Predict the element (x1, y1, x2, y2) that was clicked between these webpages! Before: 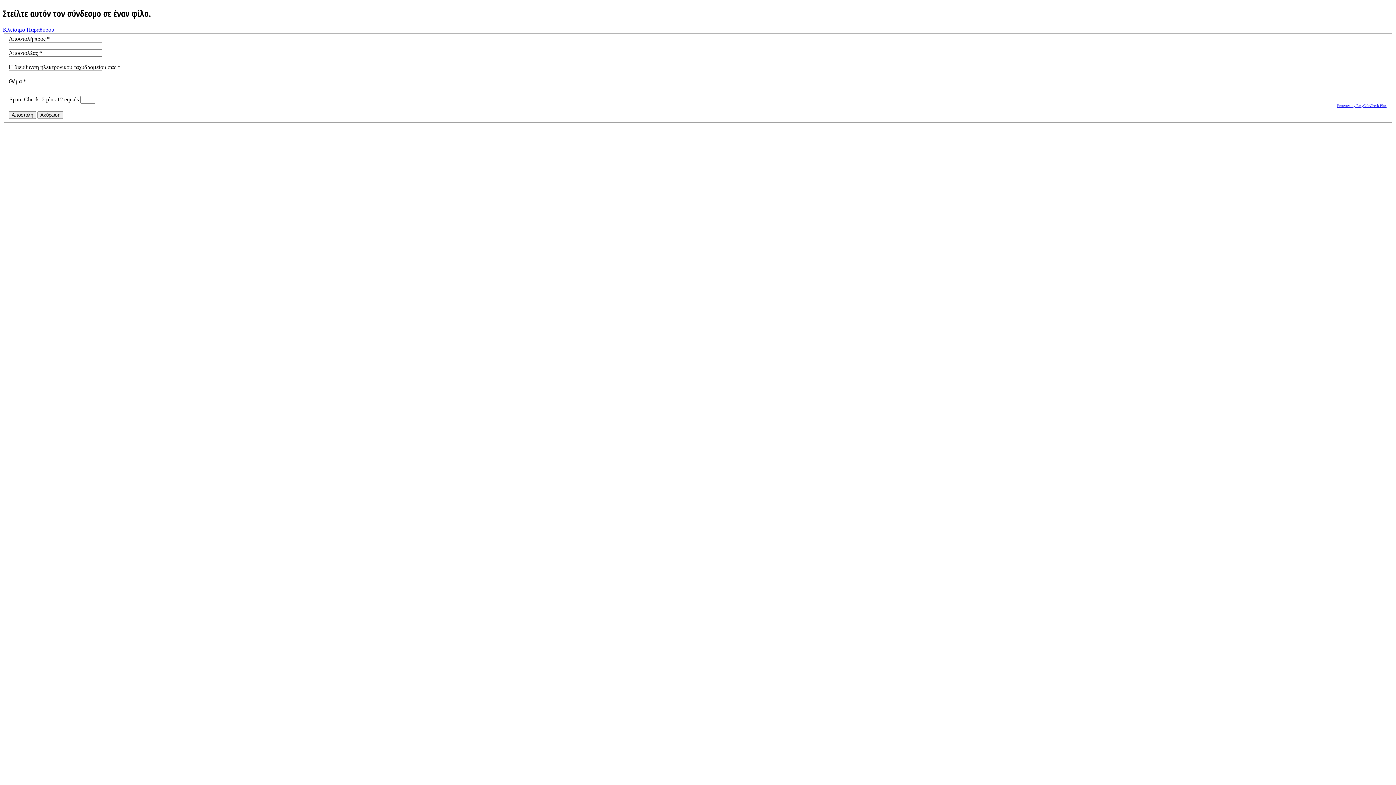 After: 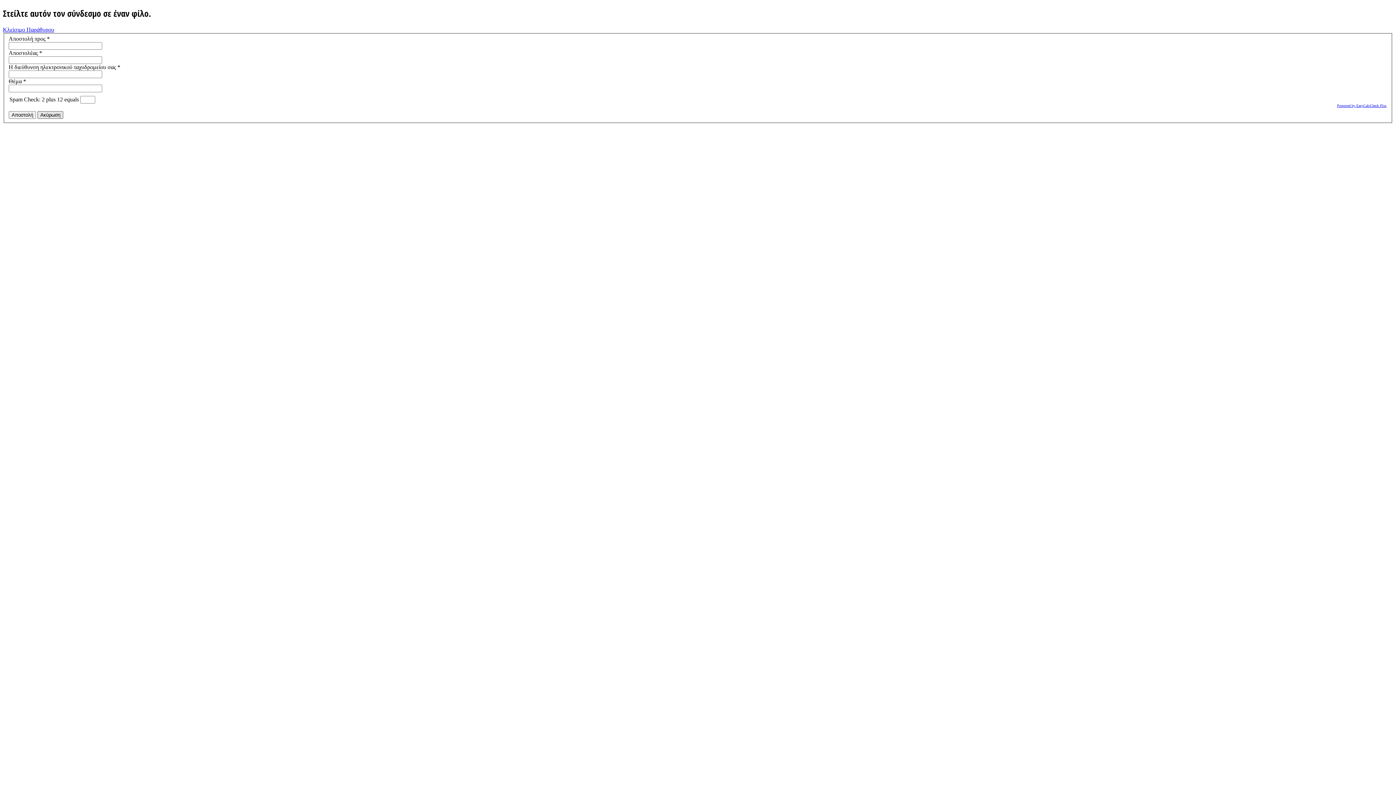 Action: label: Ακύρωση bbox: (37, 111, 63, 119)